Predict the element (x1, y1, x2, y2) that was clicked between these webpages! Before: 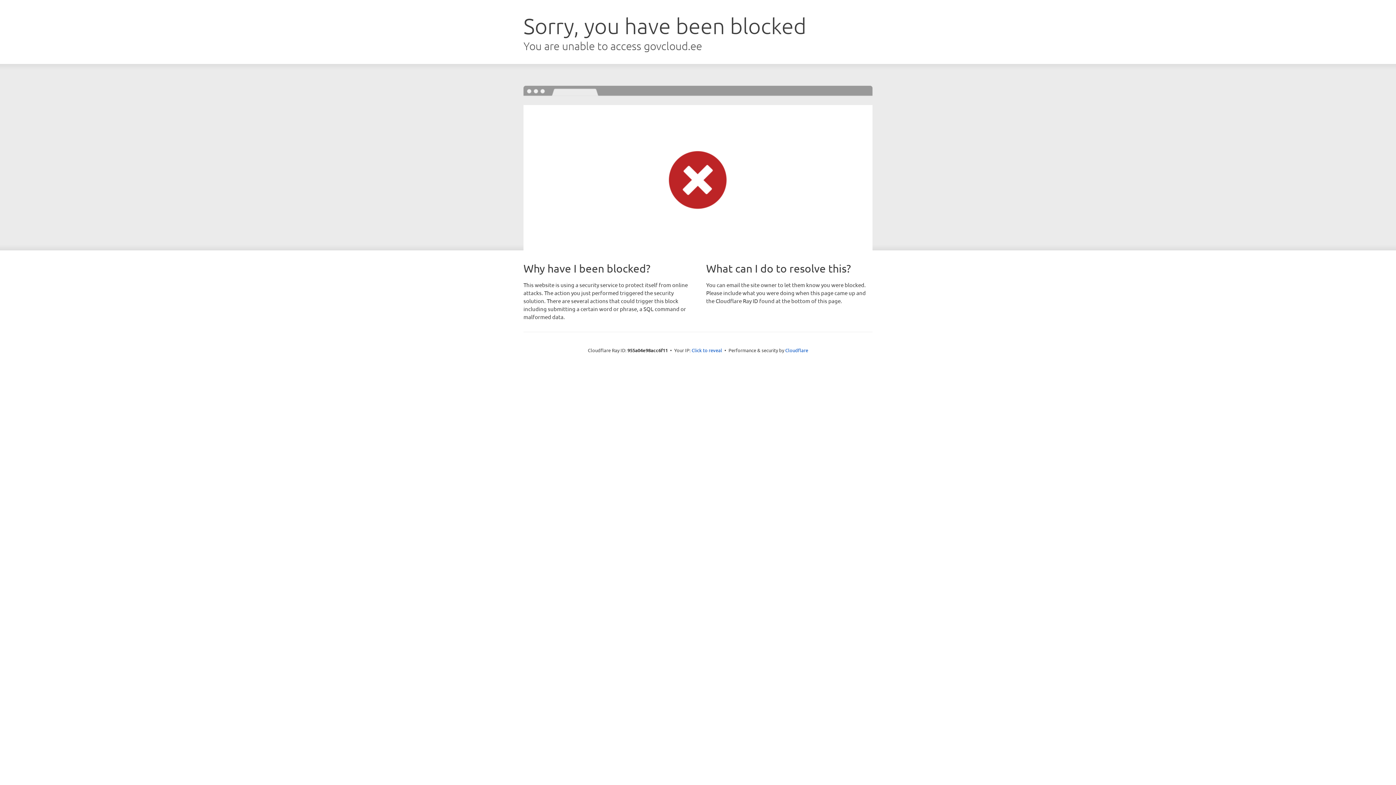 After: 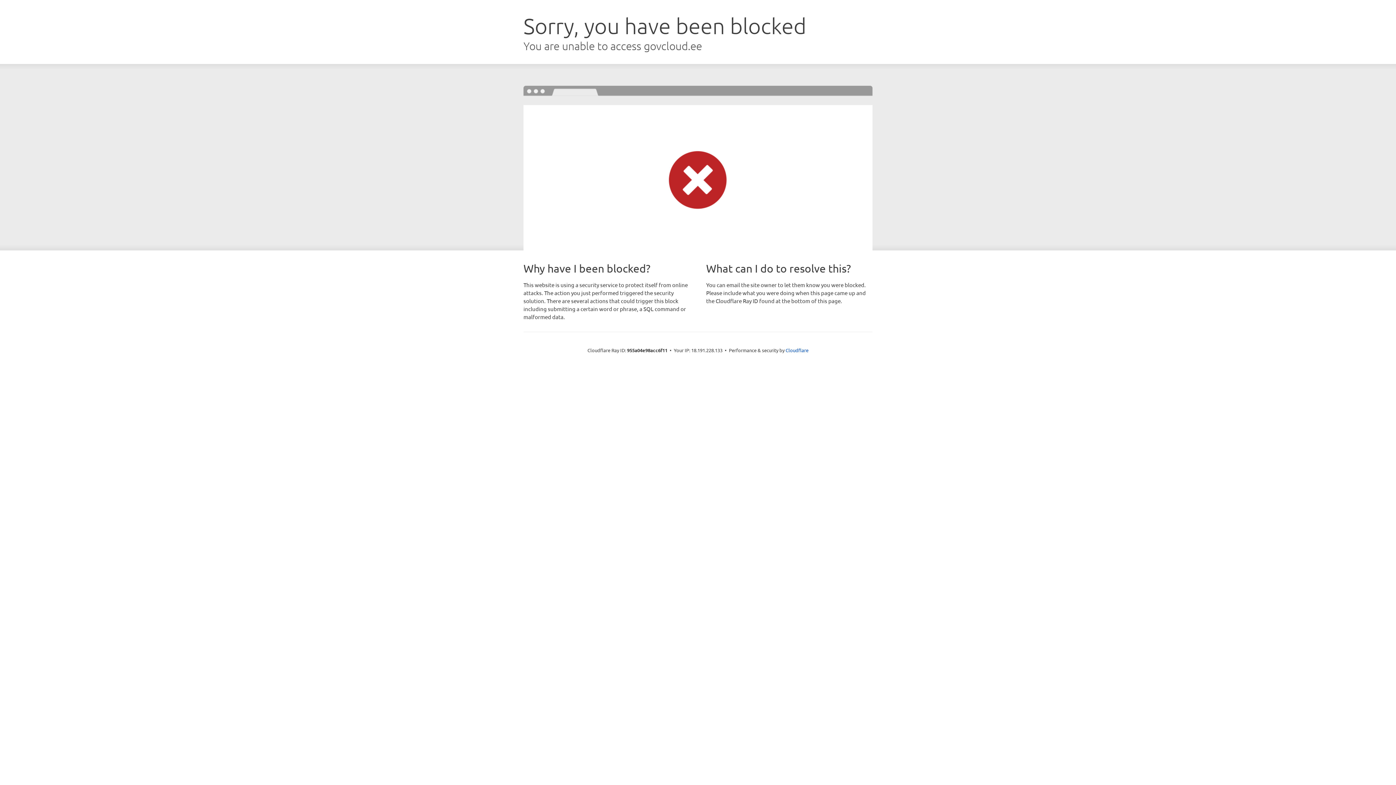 Action: bbox: (691, 346, 722, 353) label: Click to reveal